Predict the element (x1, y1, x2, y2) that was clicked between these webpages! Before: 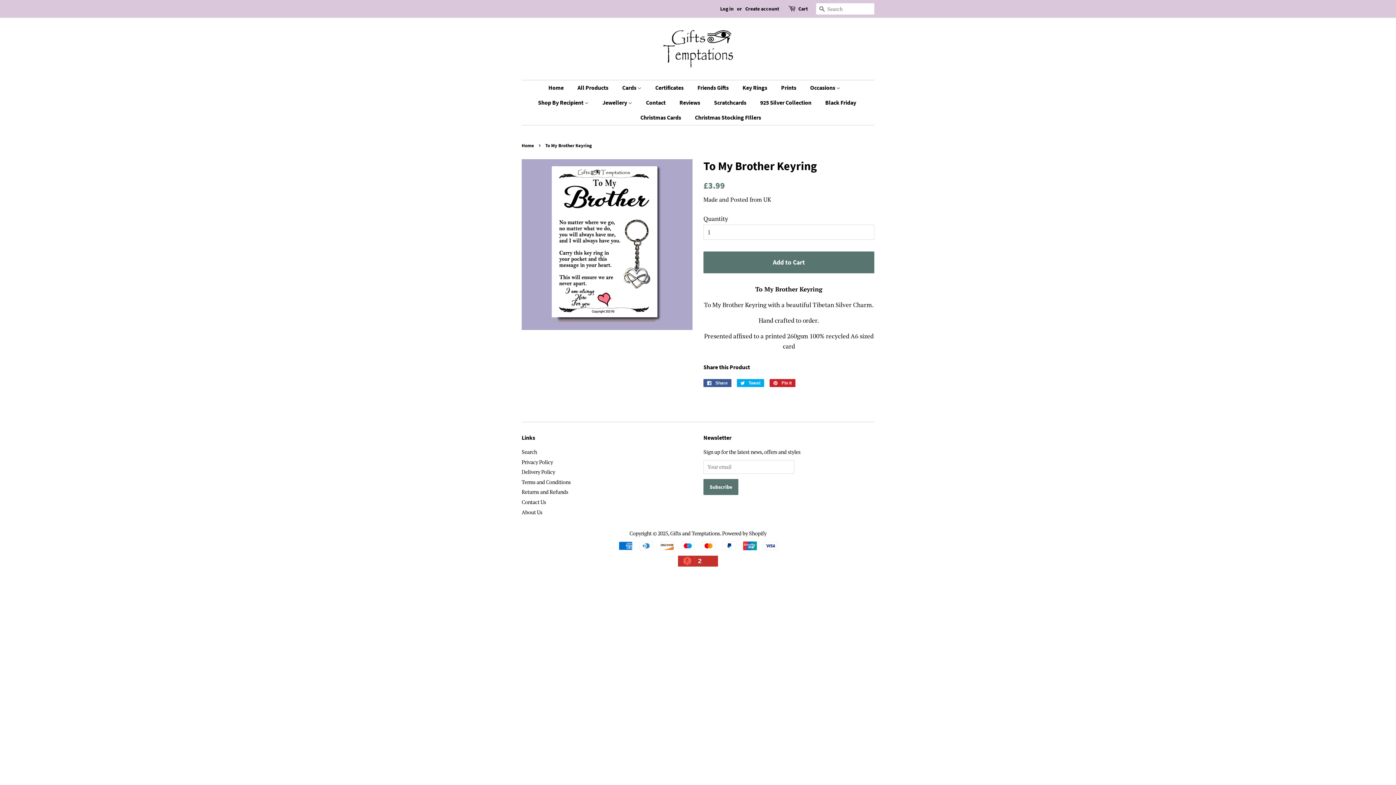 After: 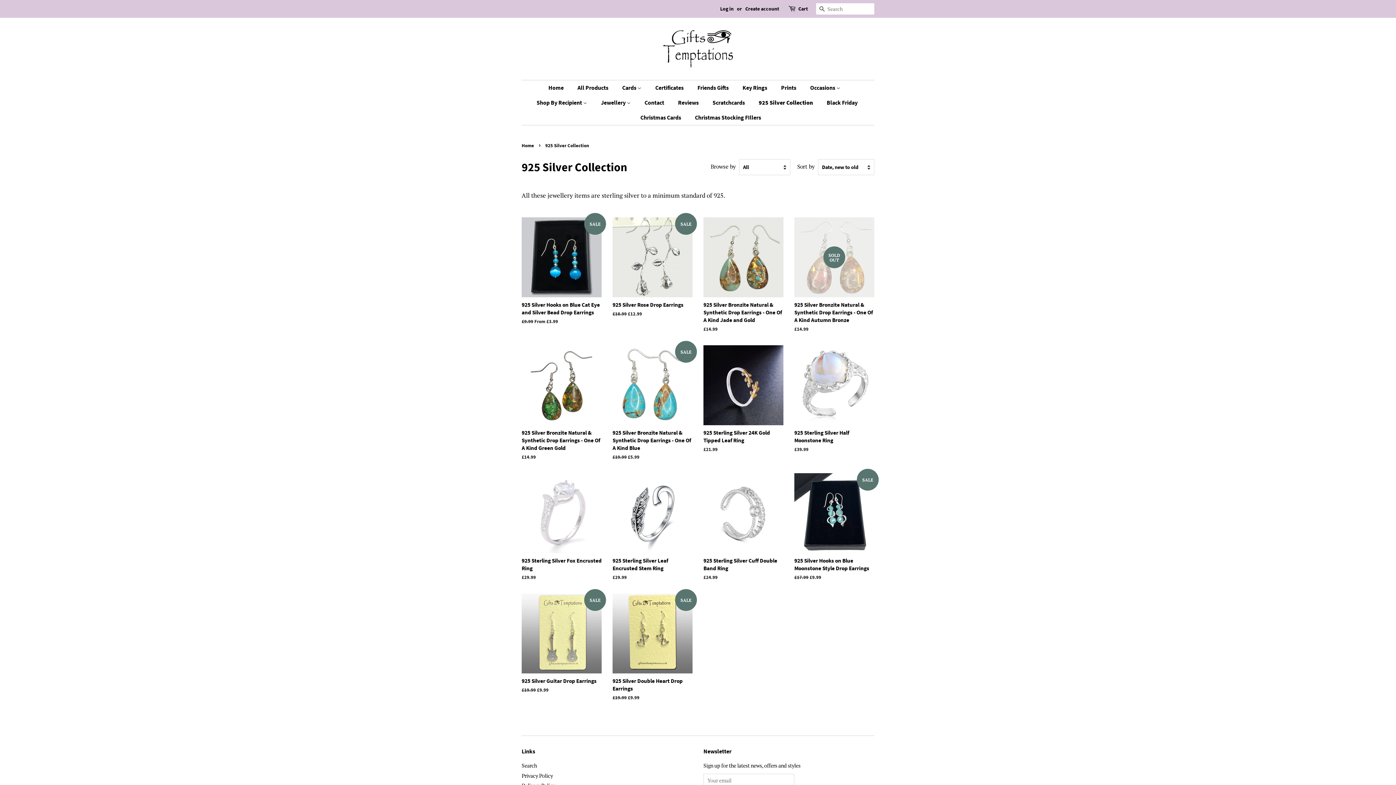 Action: label: 925 Silver Collection bbox: (754, 95, 818, 110)